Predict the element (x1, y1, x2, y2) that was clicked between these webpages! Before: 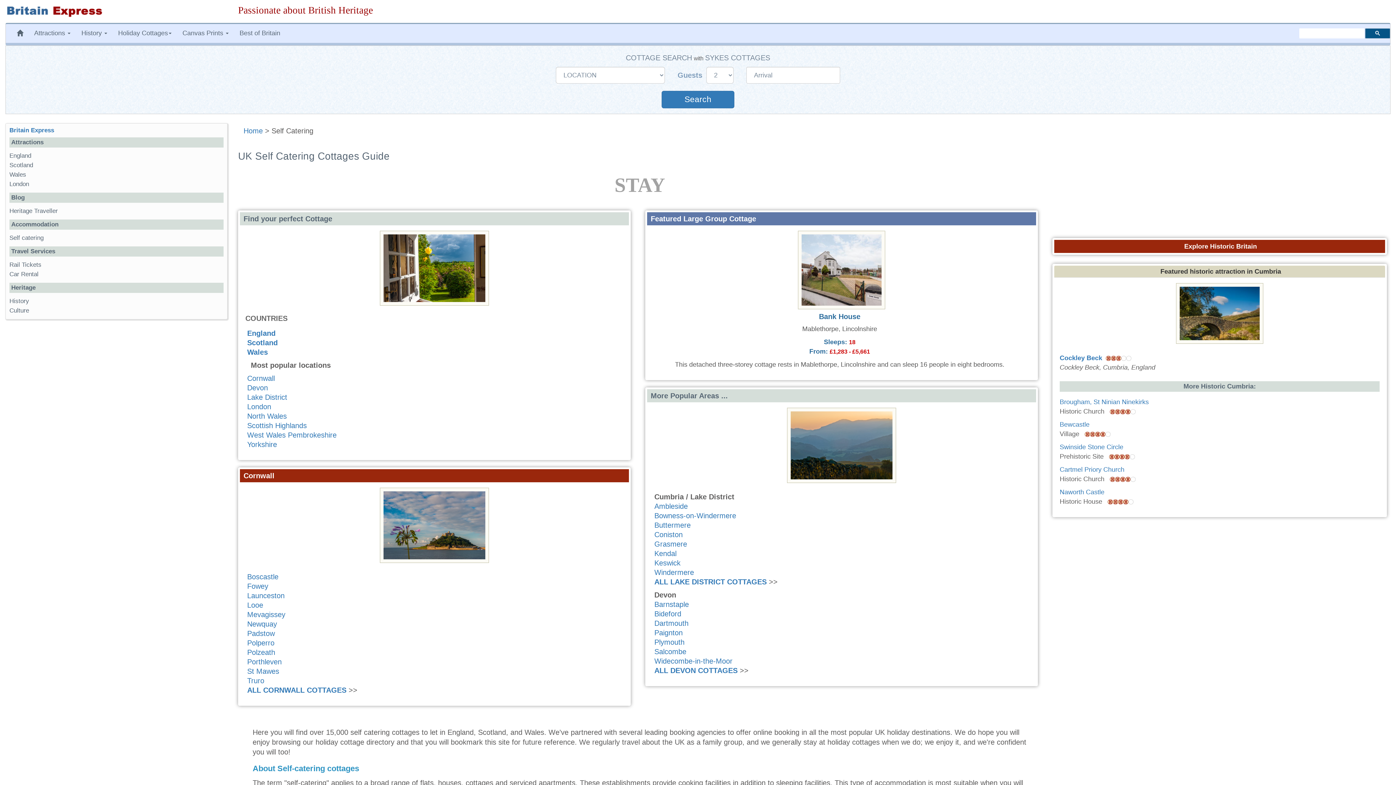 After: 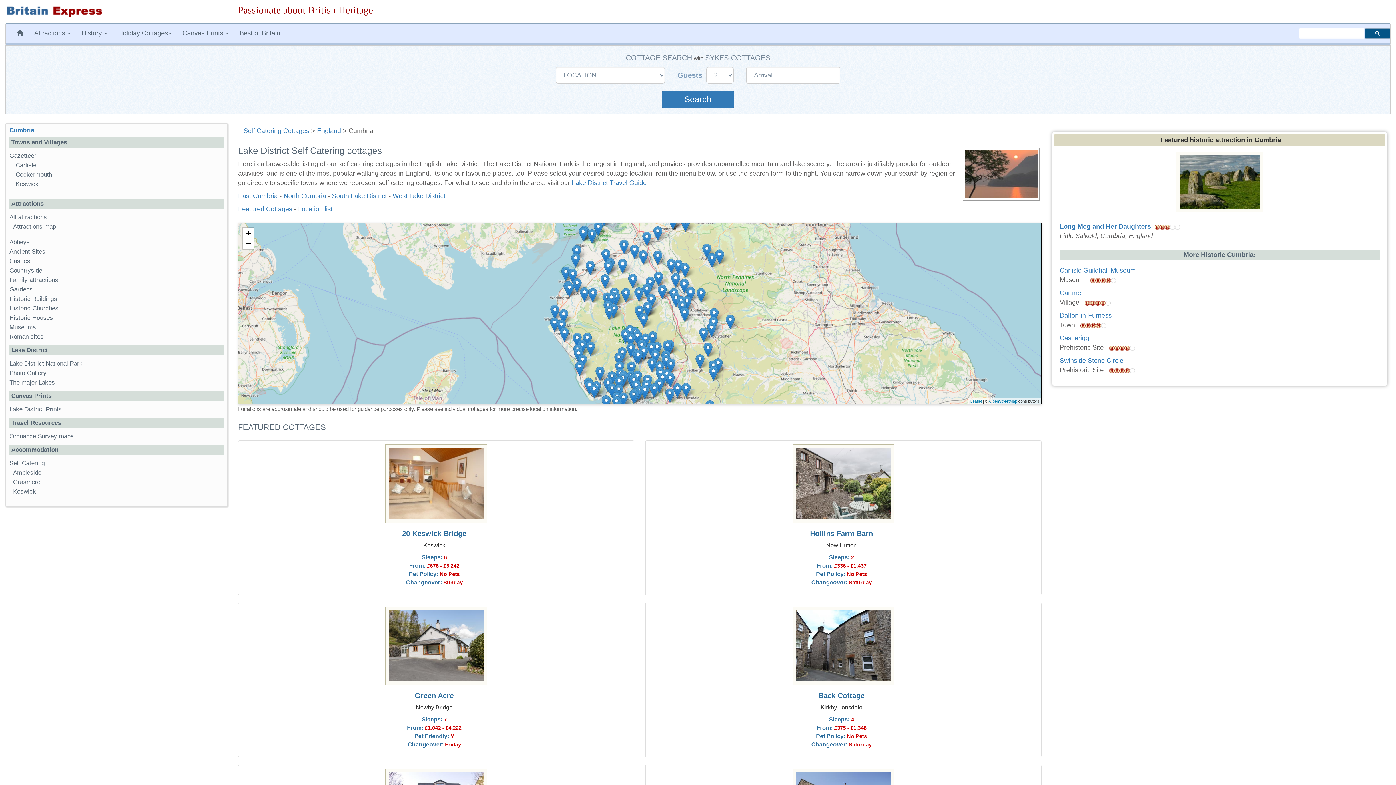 Action: label: ALL LAKE DISTRICT COTTAGES bbox: (654, 578, 766, 586)